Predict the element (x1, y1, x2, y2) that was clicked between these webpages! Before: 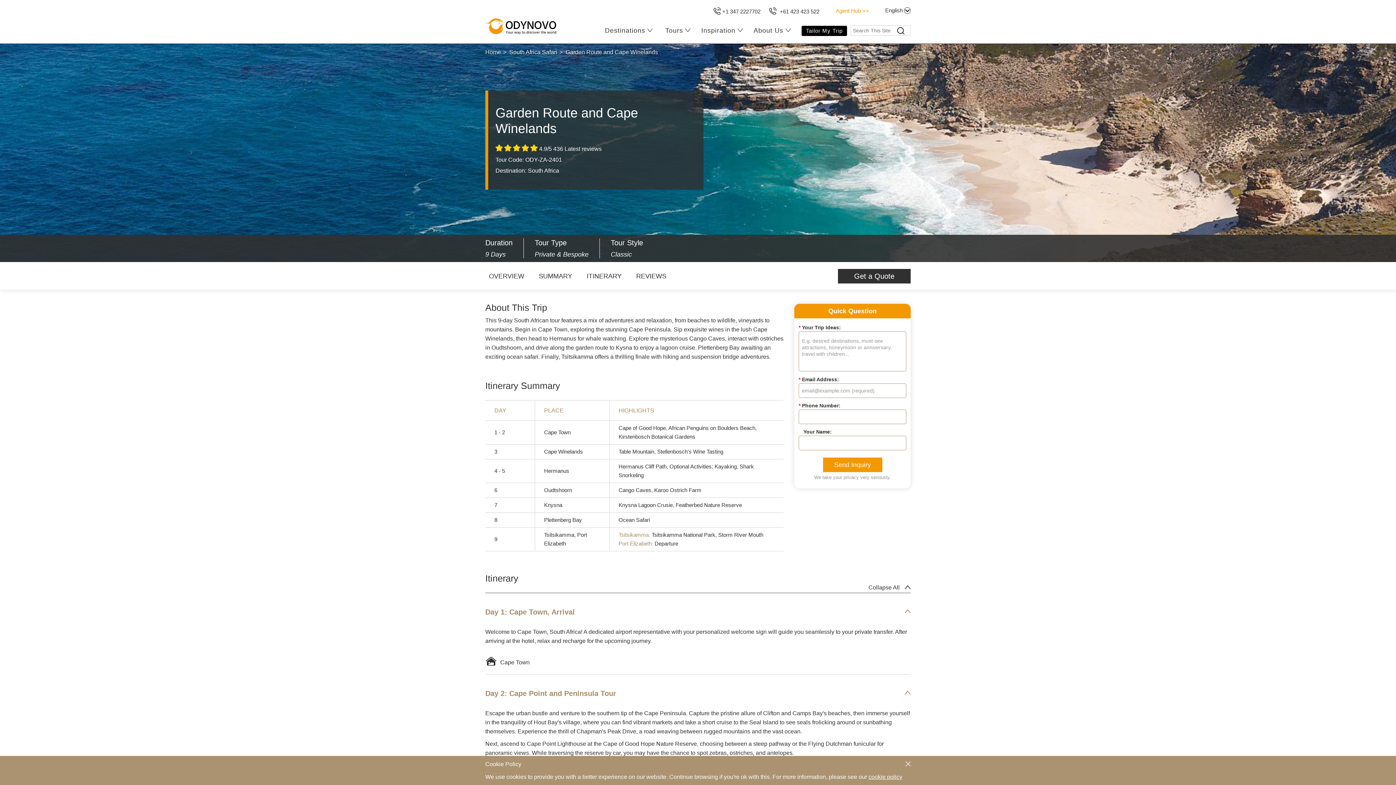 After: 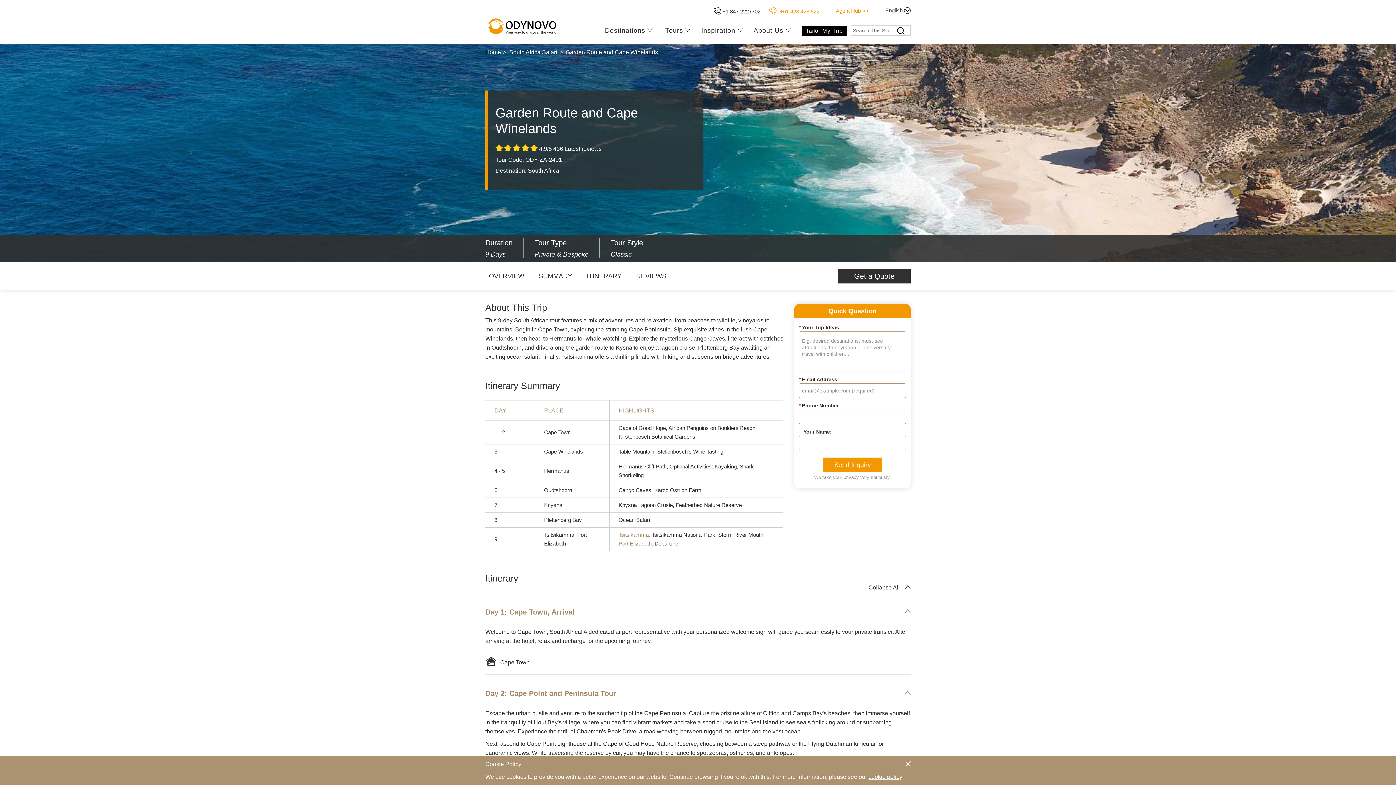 Action: label:  +61 423 423 522 bbox: (760, 8, 836, 21)